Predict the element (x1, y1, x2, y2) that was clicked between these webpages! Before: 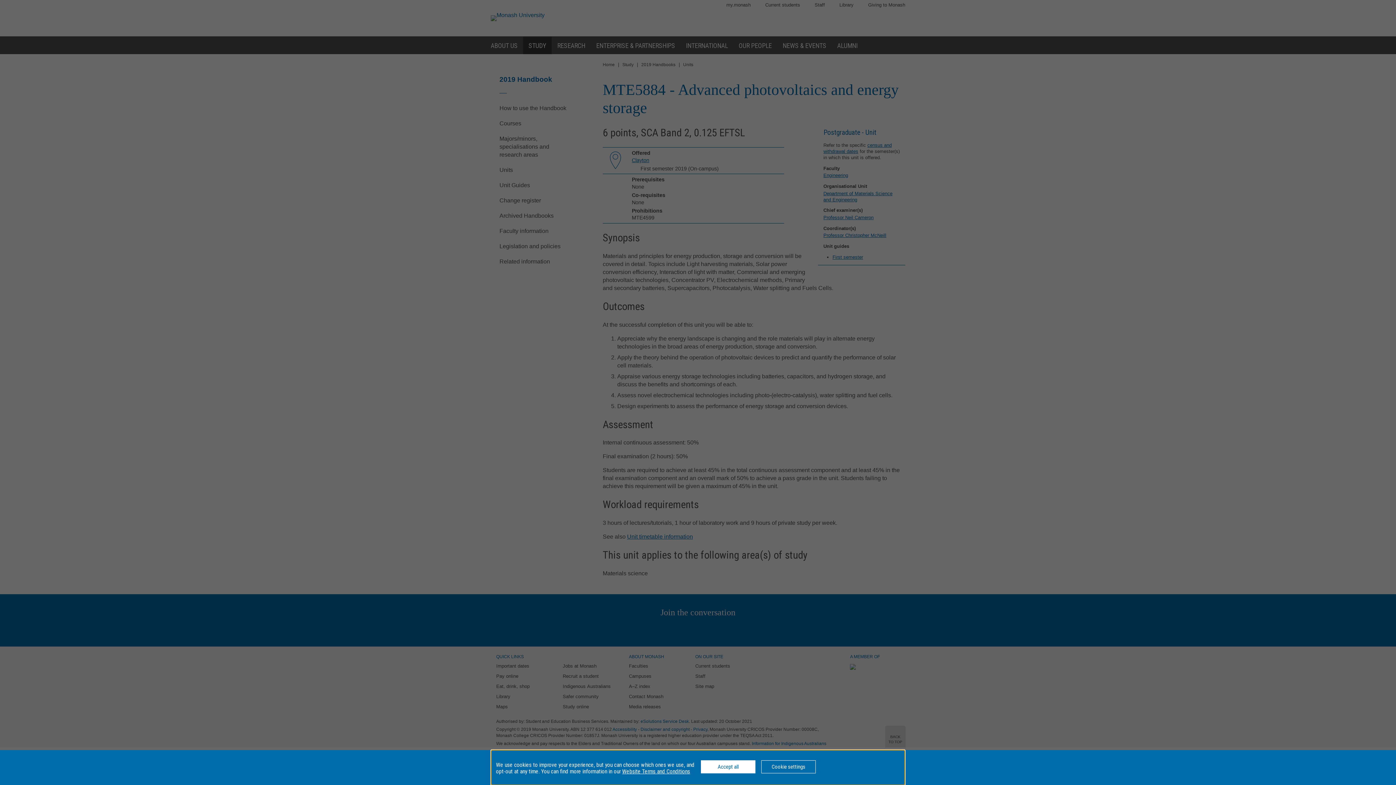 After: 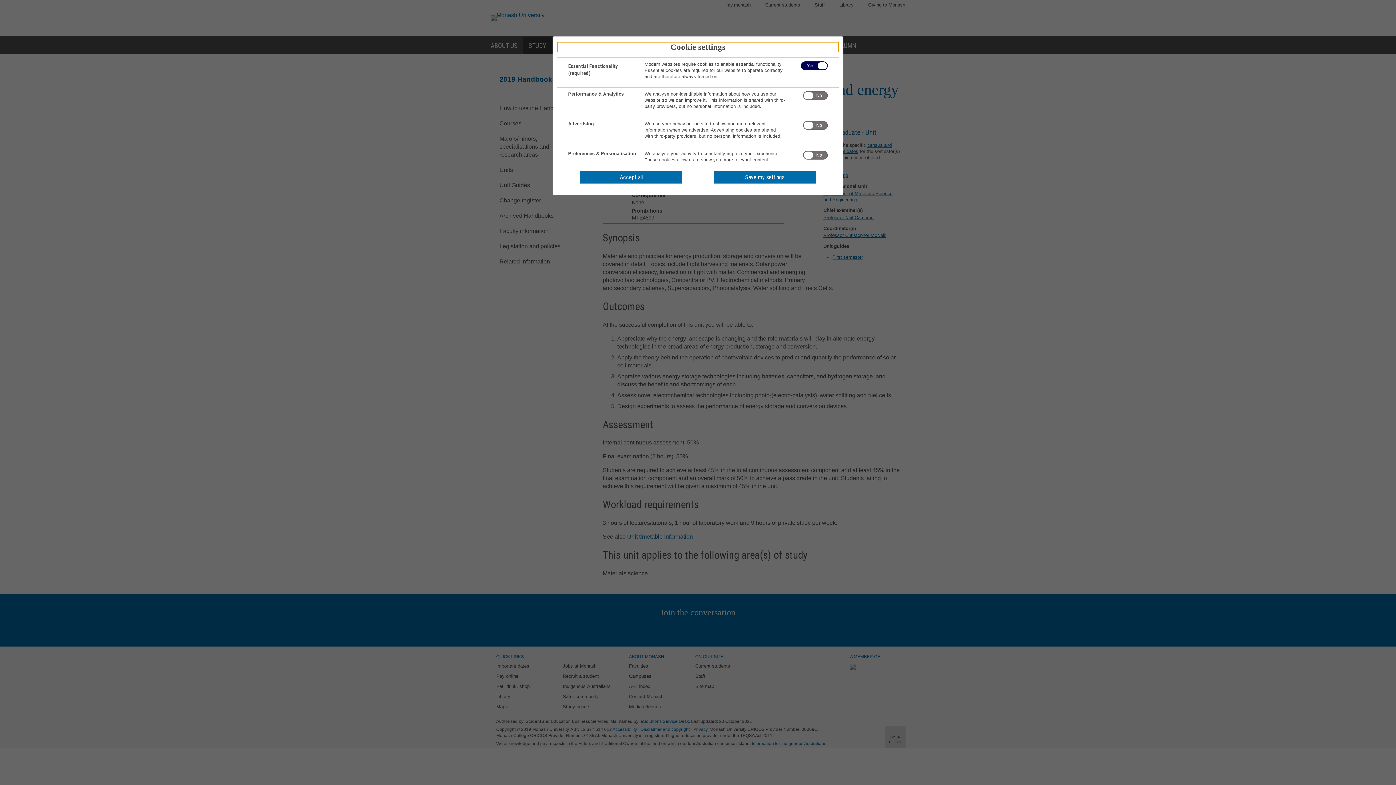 Action: bbox: (761, 760, 816, 773) label: Cookie settings